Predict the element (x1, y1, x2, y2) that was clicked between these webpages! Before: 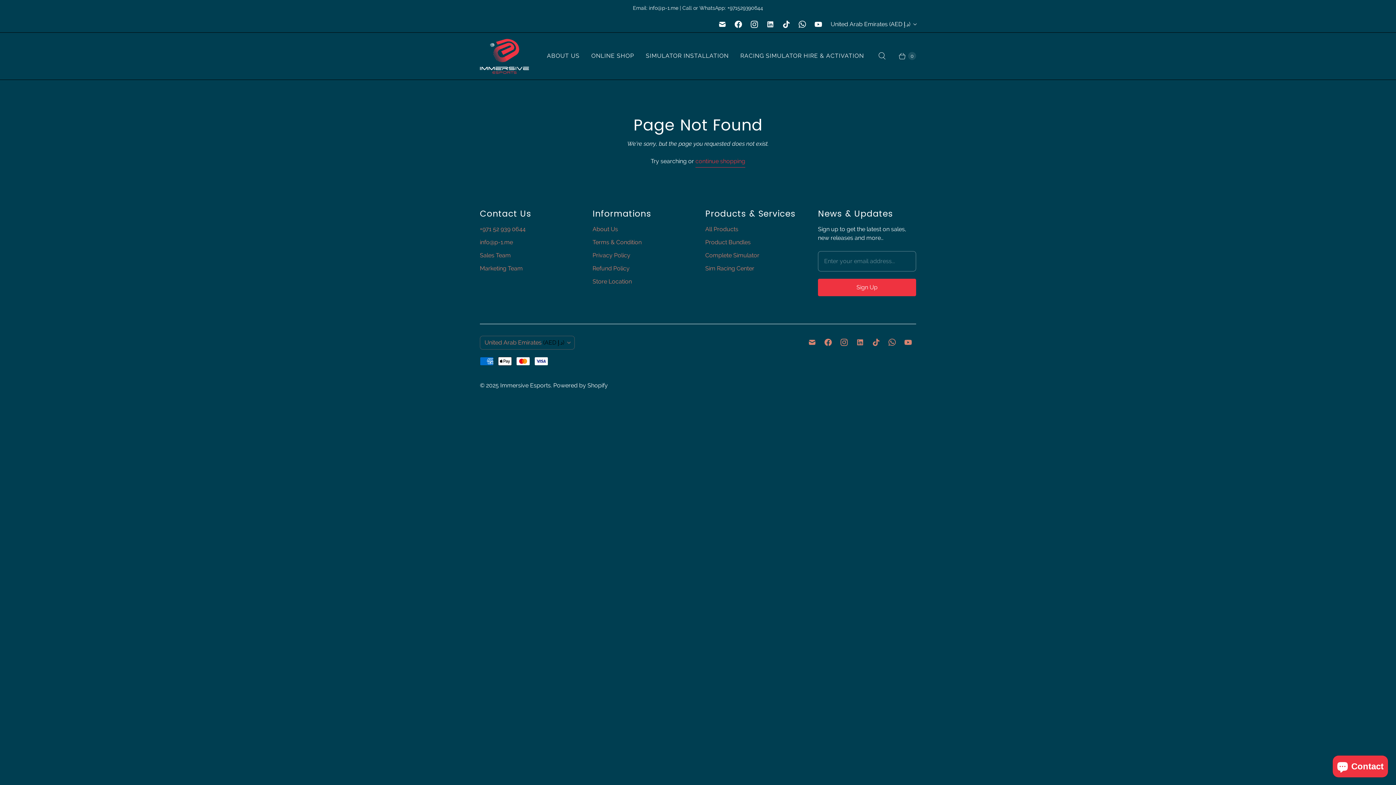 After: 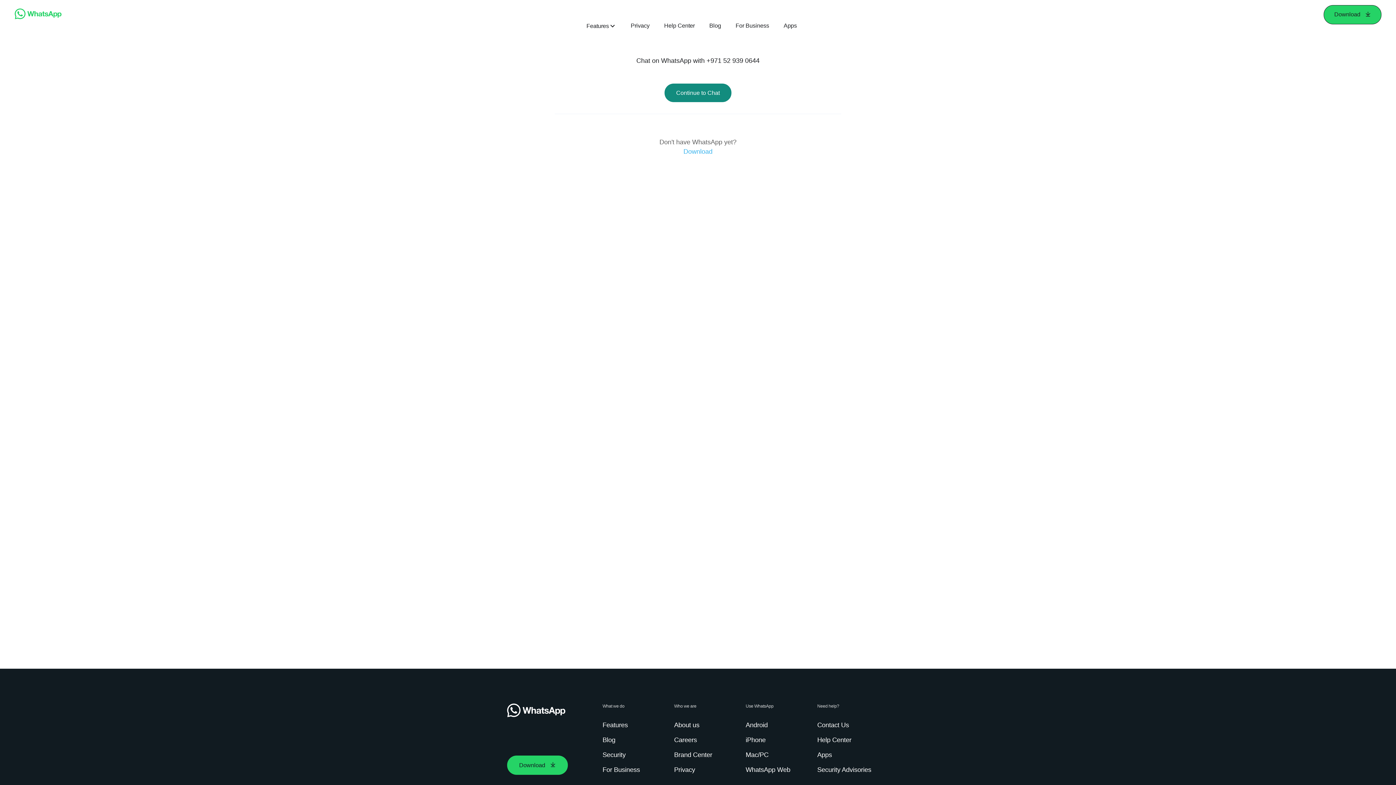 Action: bbox: (640, 47, 734, 64) label: SIMULATOR INSTALLATION